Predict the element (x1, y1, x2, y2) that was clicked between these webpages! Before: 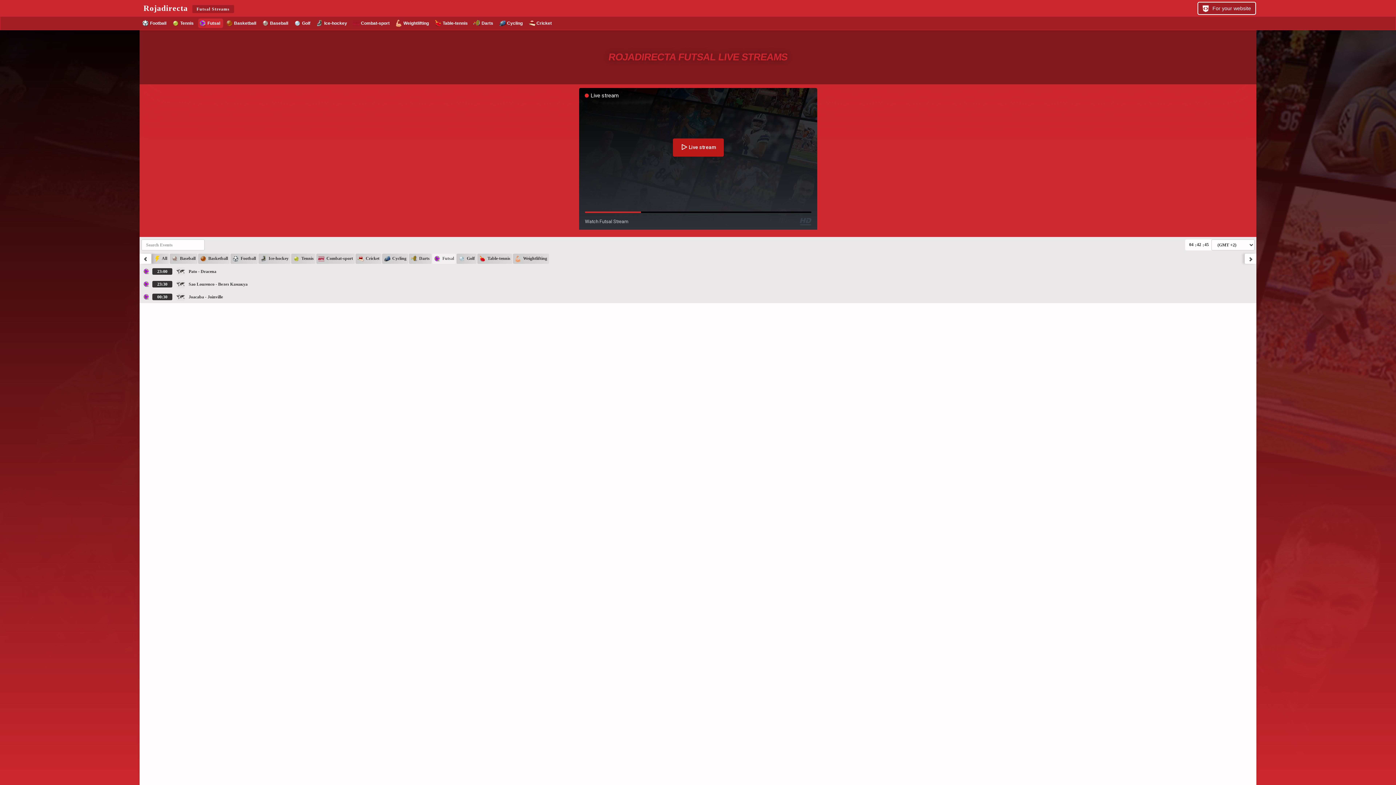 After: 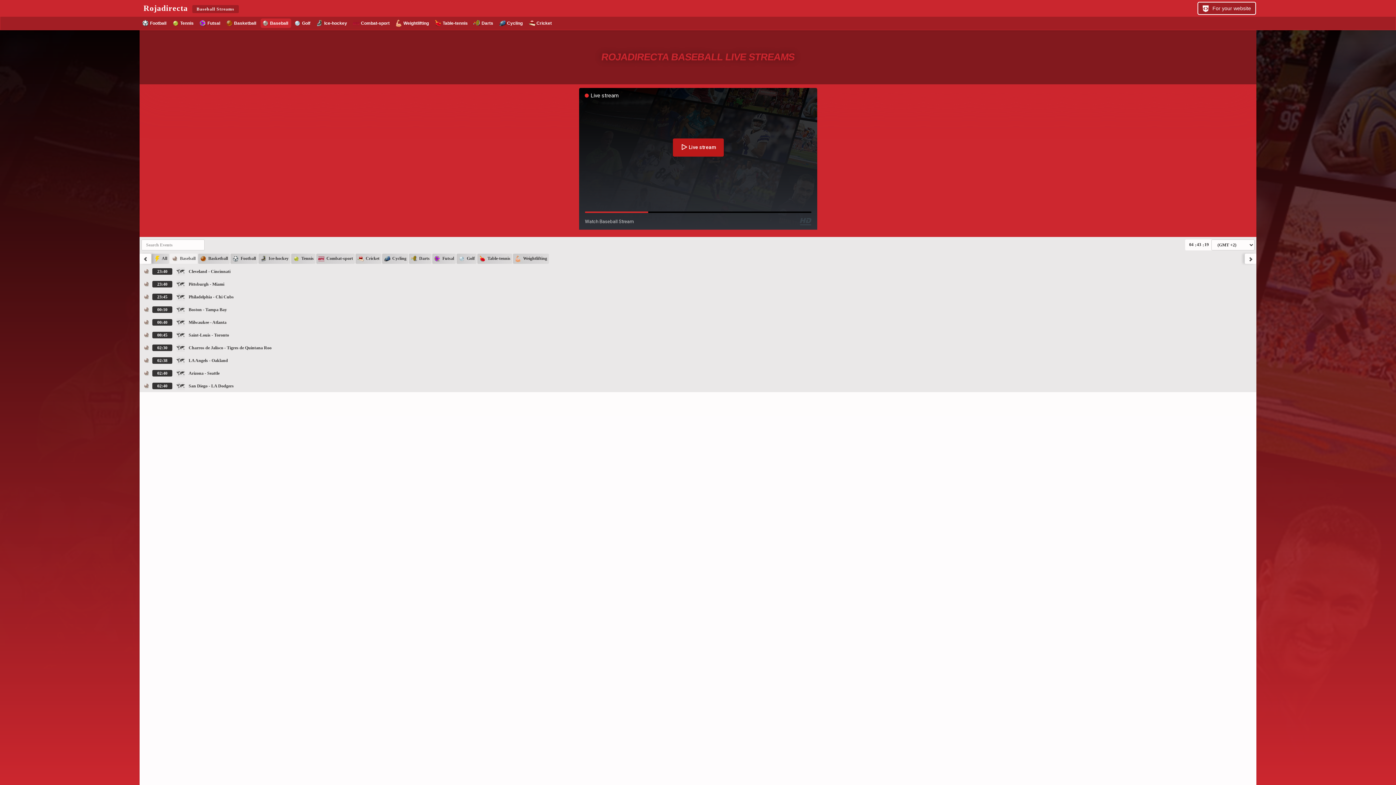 Action: label: Baseball bbox: (260, 18, 291, 28)